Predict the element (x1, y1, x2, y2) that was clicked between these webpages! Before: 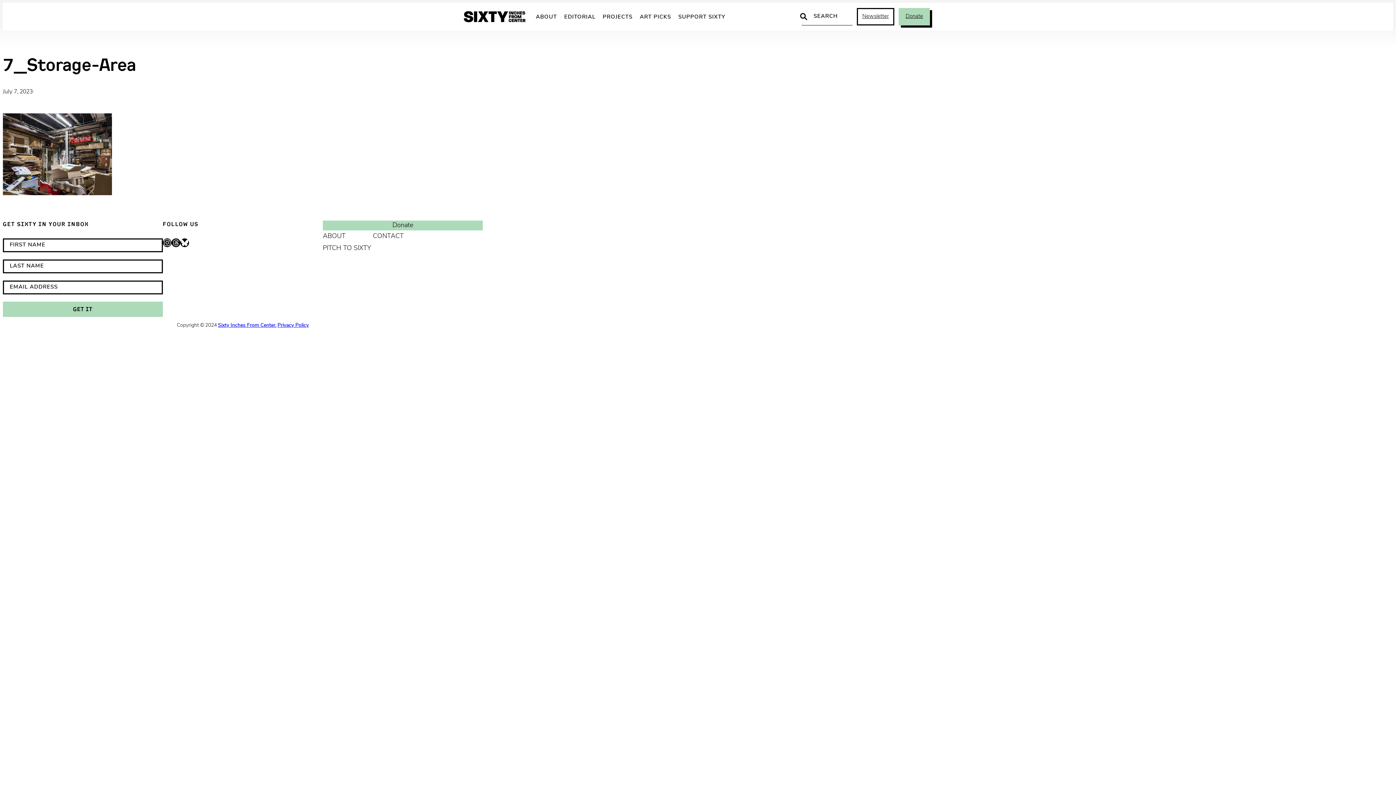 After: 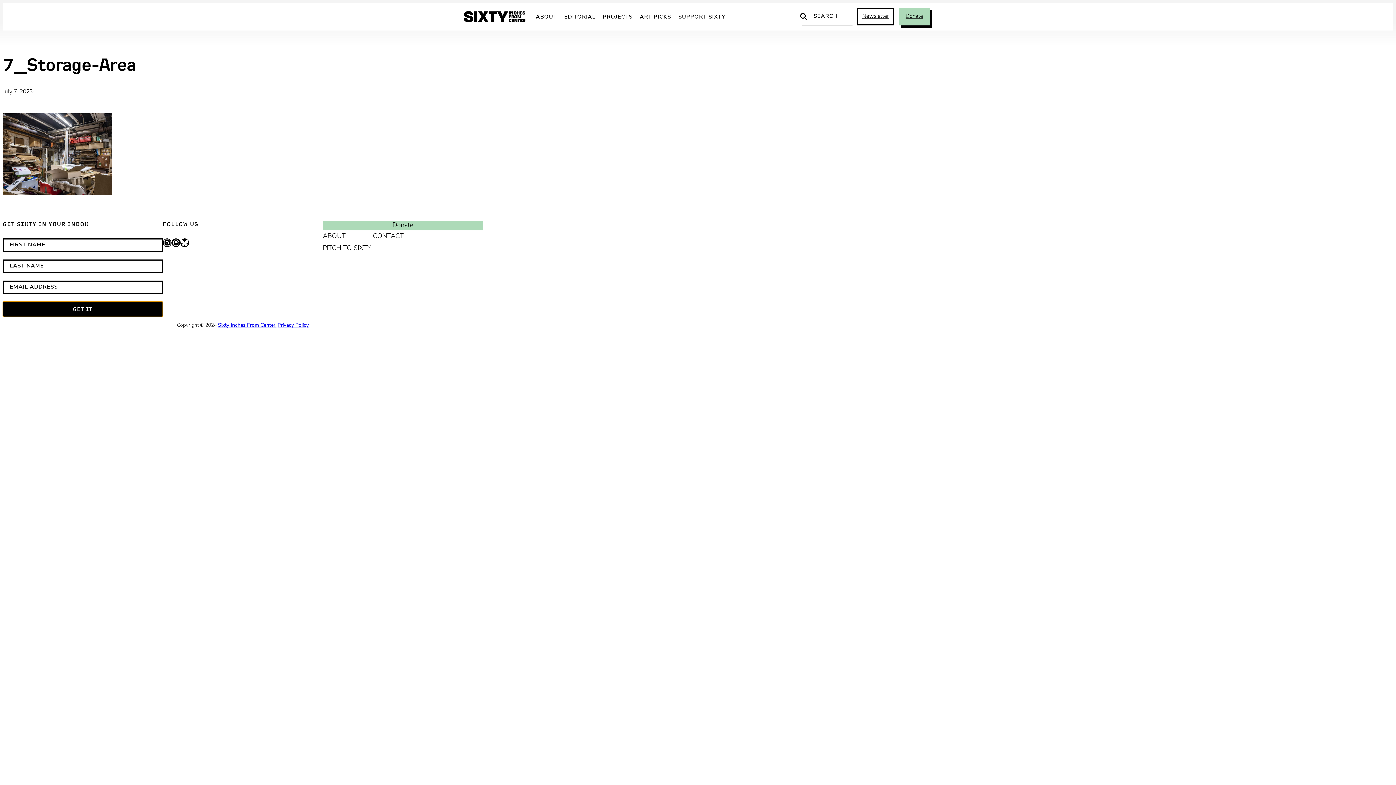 Action: bbox: (2, 301, 162, 317) label: GET IT